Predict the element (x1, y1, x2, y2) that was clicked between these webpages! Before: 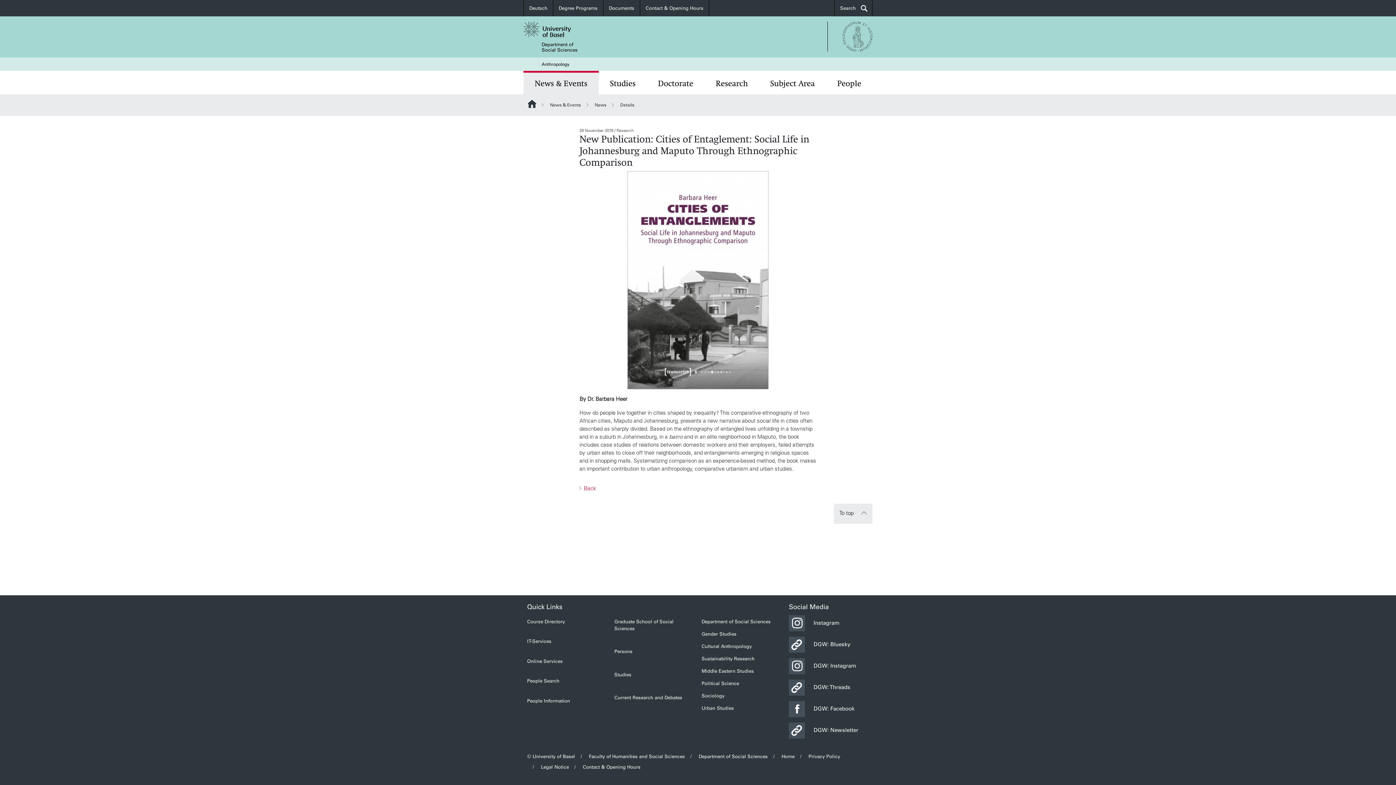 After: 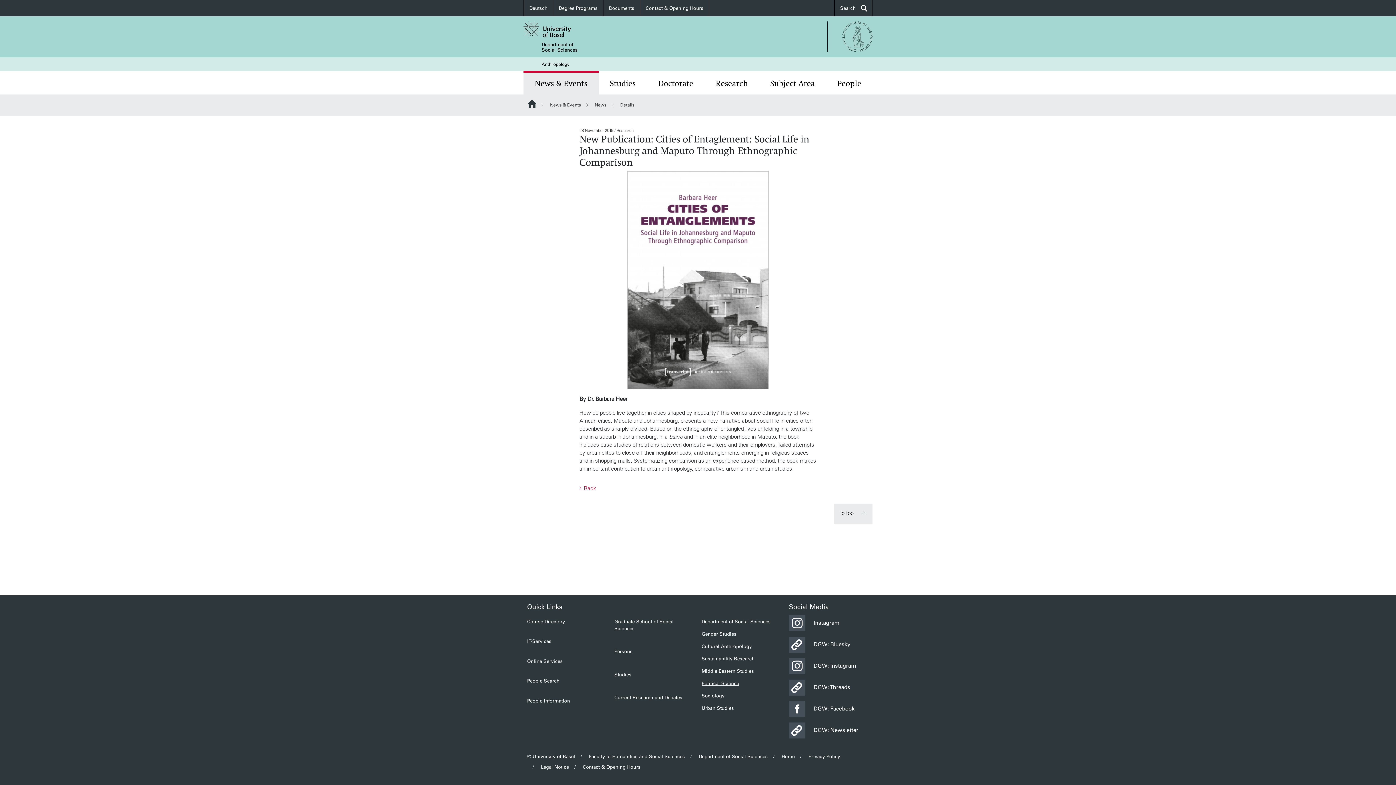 Action: bbox: (701, 681, 739, 686) label: Political Science